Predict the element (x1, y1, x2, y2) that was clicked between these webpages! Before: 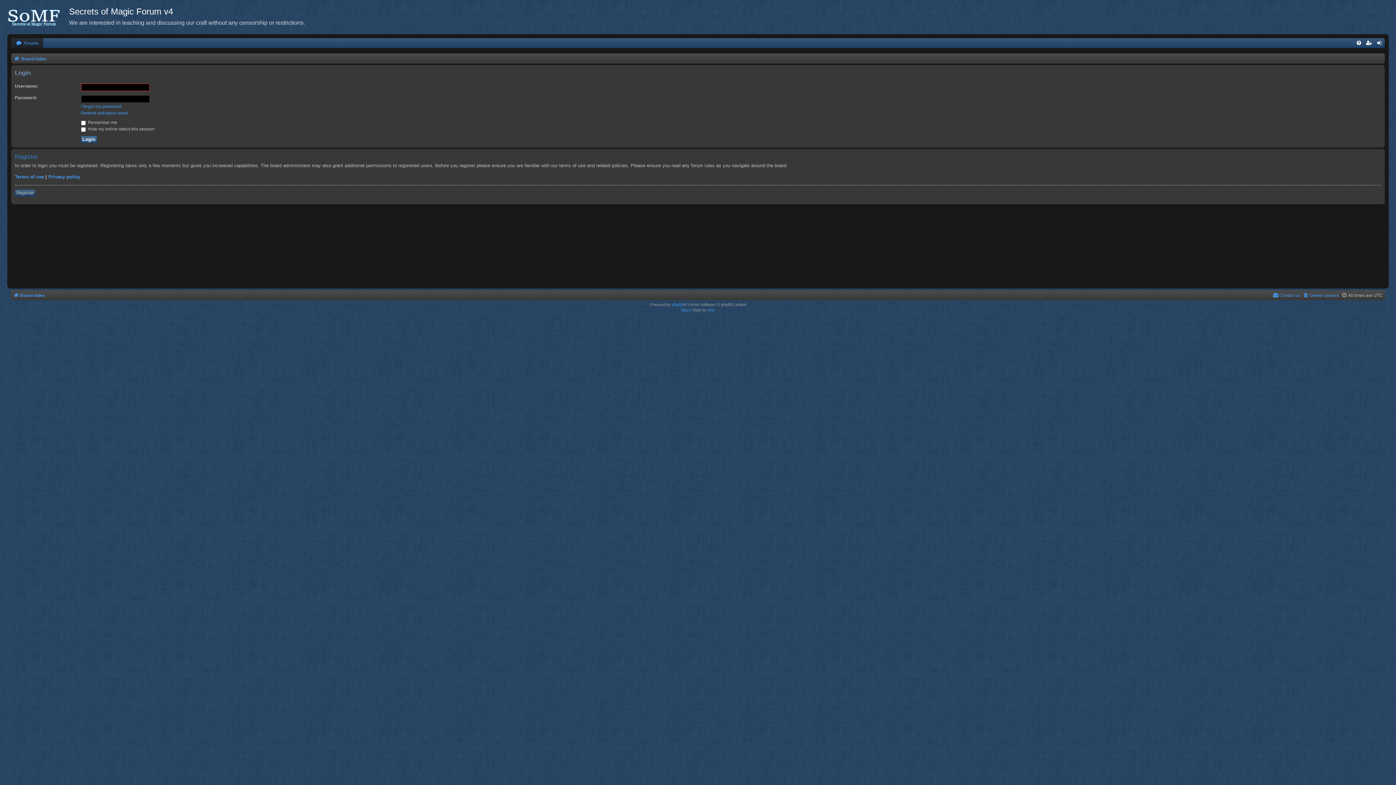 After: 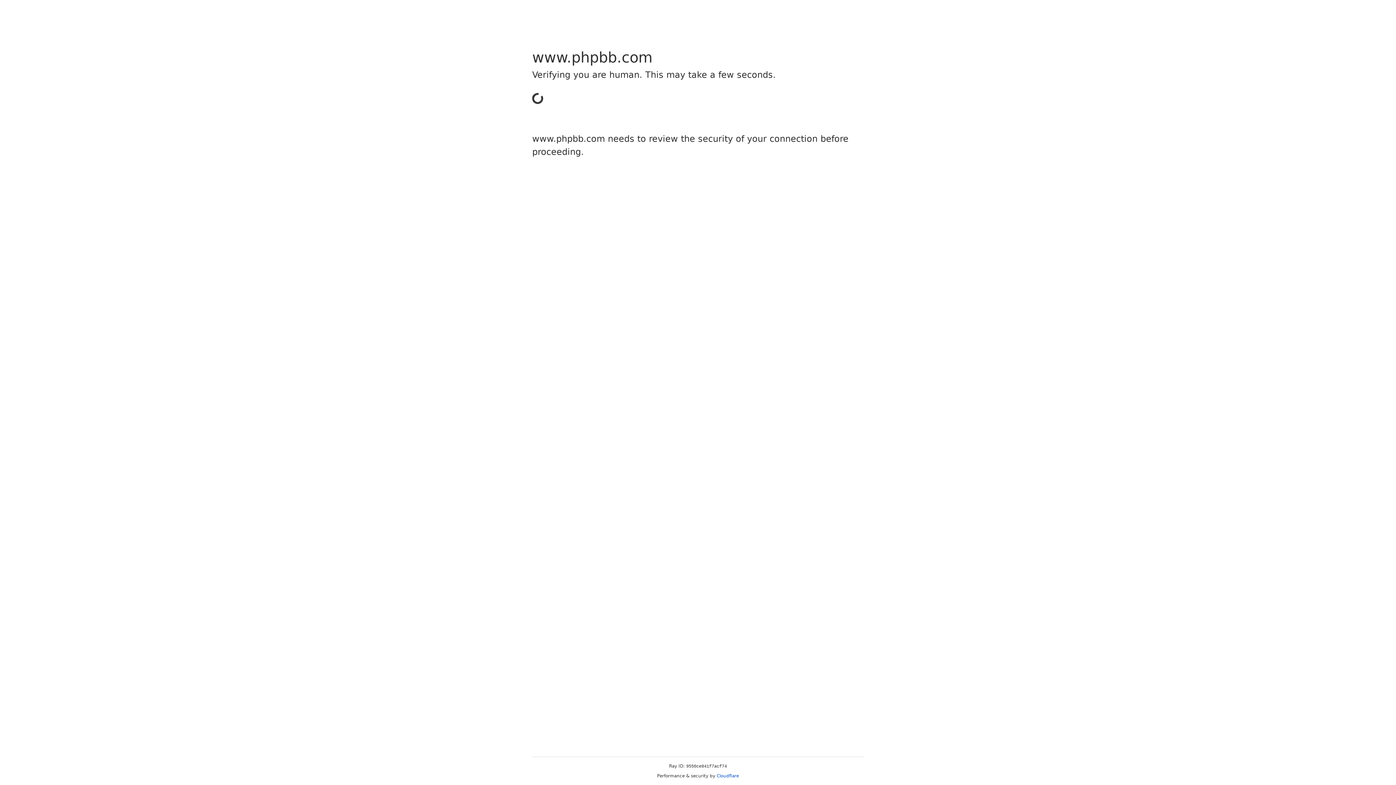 Action: bbox: (672, 302, 683, 307) label: phpBB